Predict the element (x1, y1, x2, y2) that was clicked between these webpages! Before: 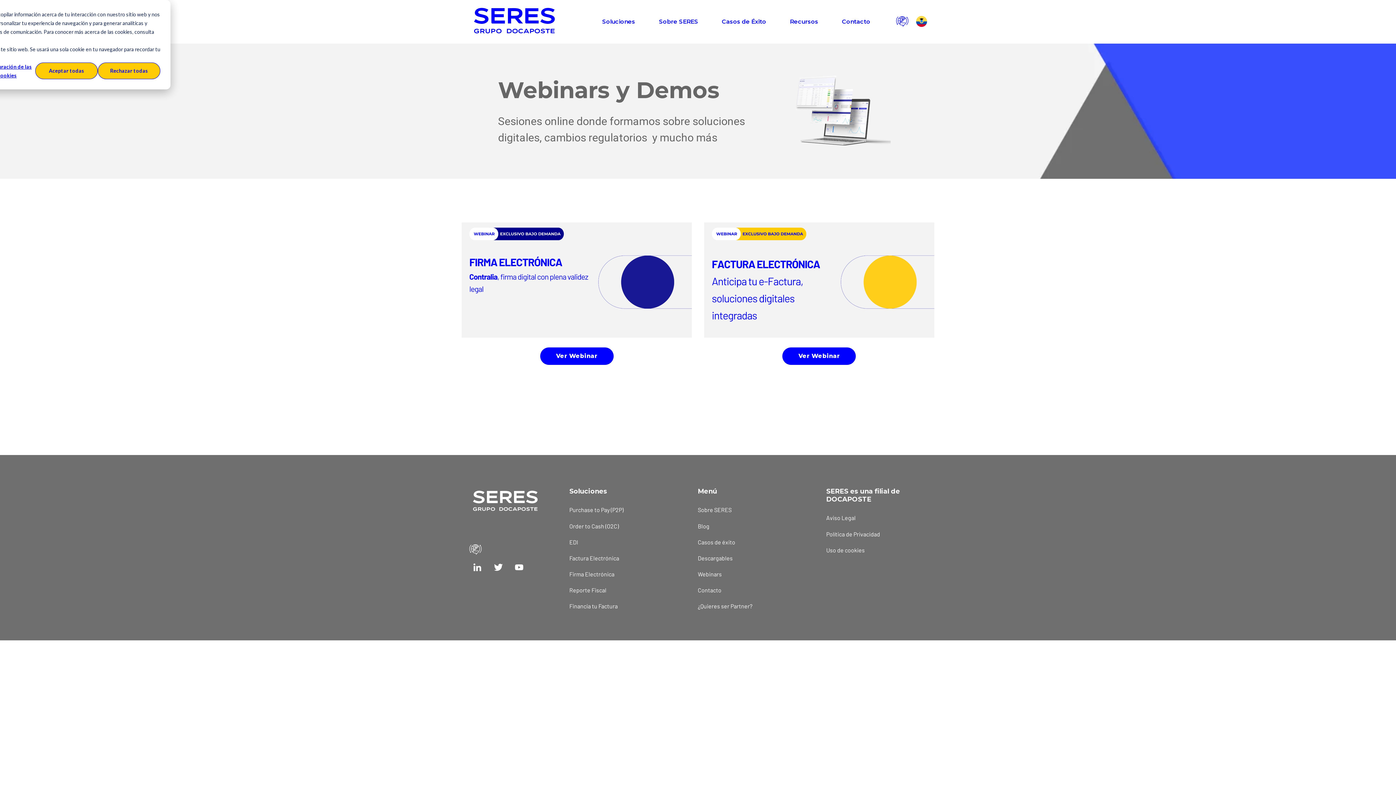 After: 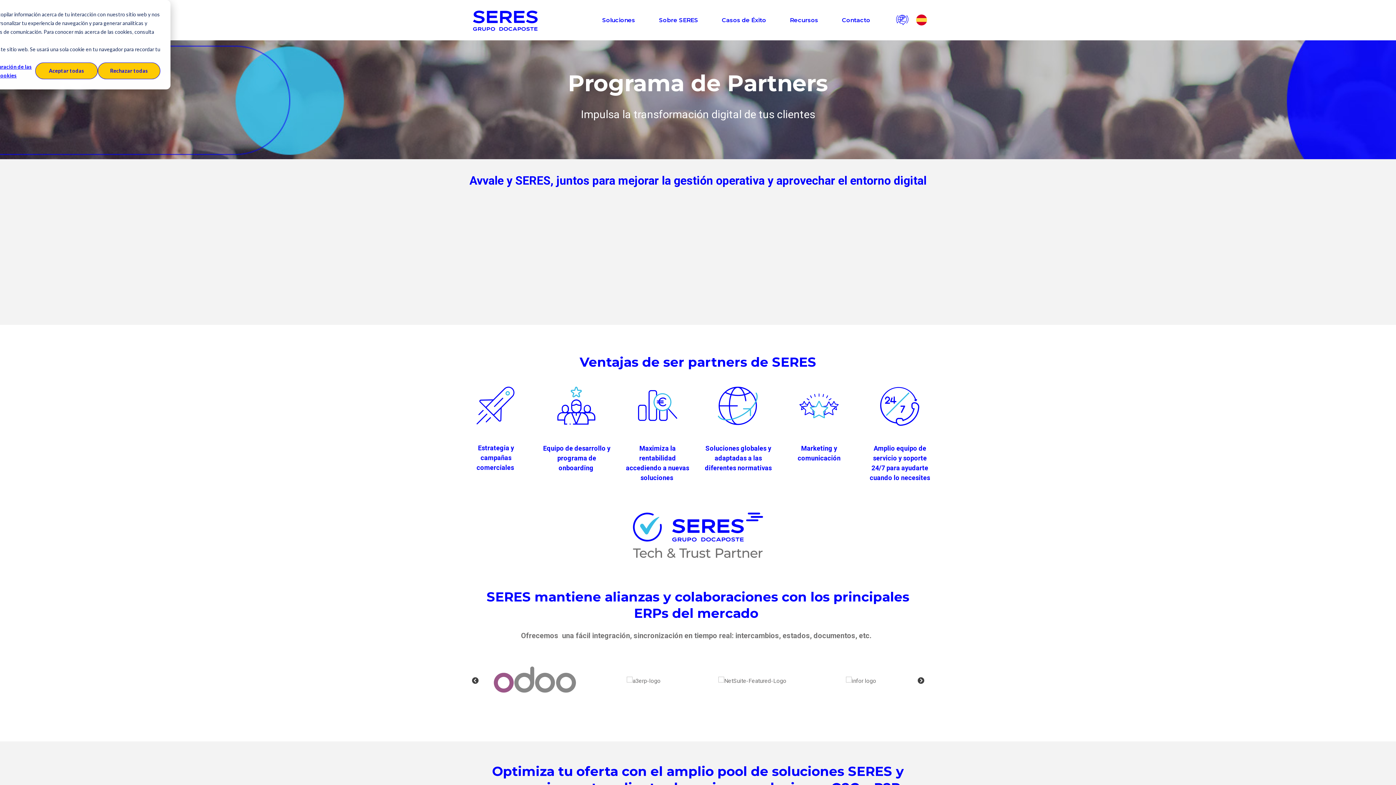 Action: label: ¿Quieres ser Partner? bbox: (697, 603, 752, 609)